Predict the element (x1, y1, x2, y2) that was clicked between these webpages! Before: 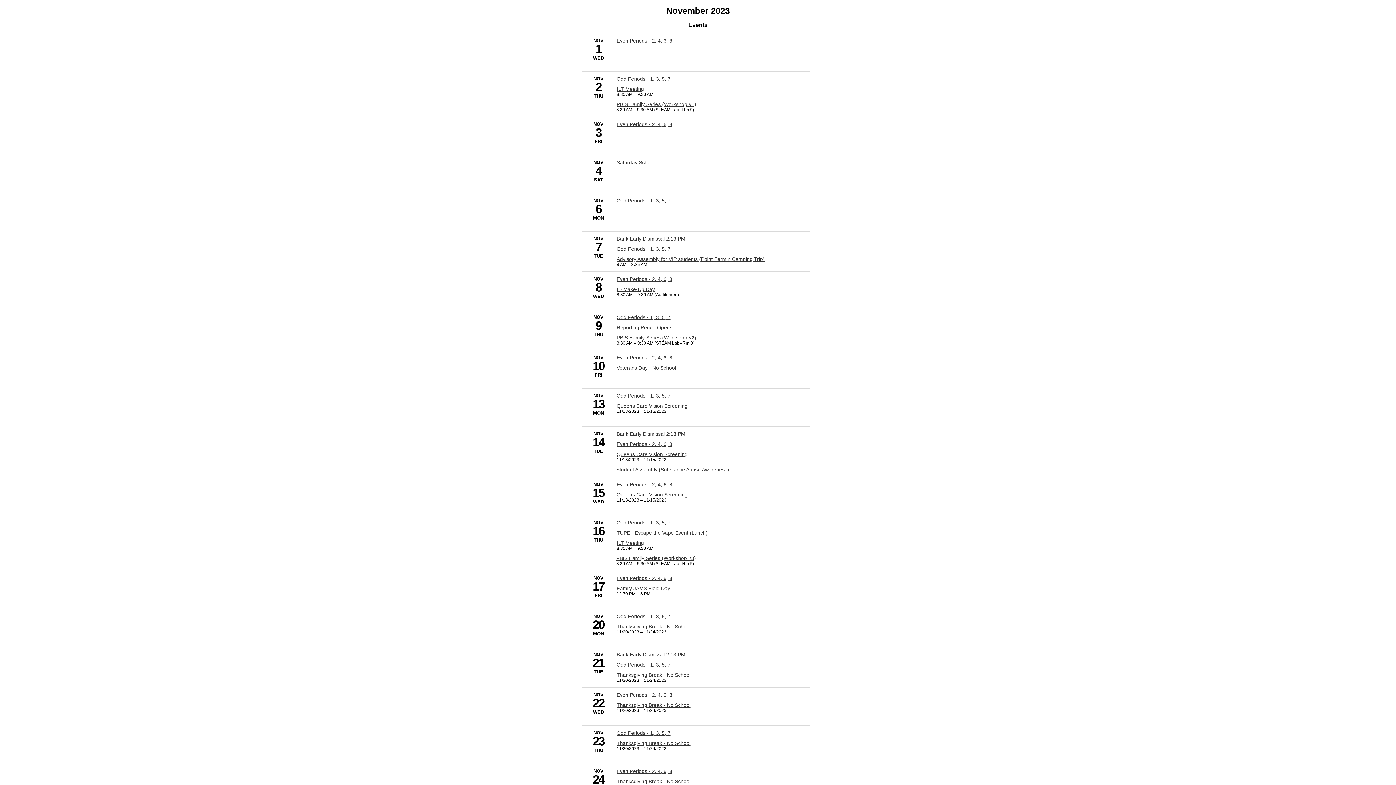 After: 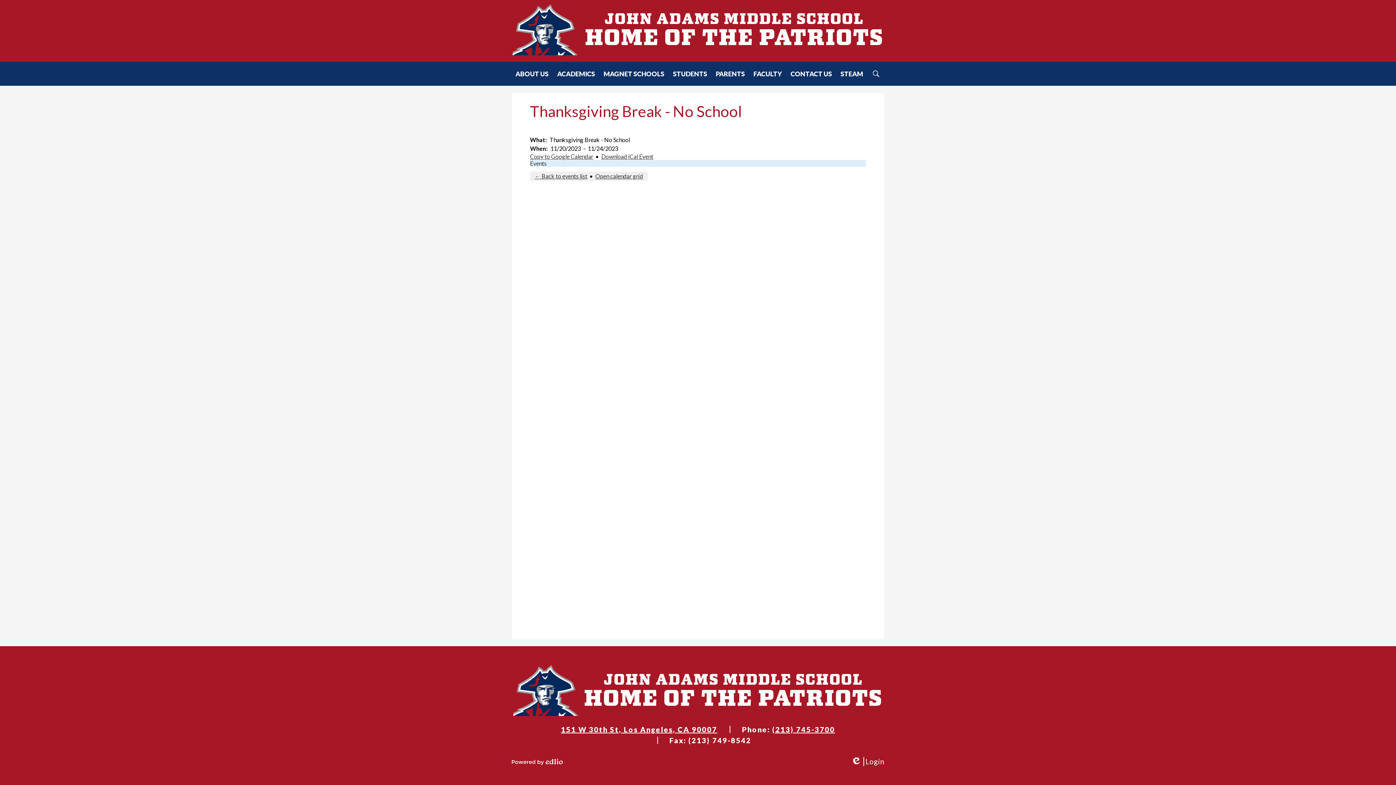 Action: label: 11/20/2023 - Thanksgiving Break - No School bbox: (616, 672, 690, 678)